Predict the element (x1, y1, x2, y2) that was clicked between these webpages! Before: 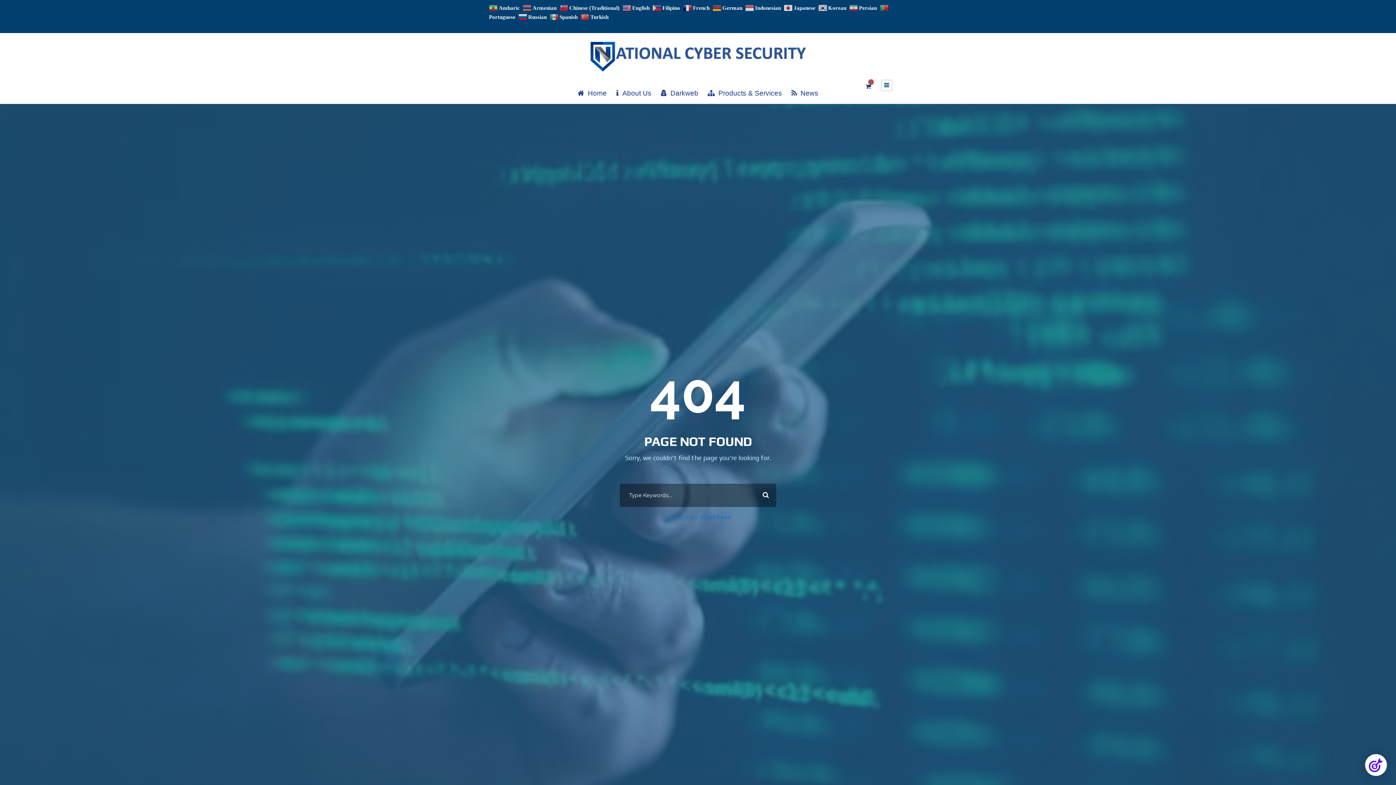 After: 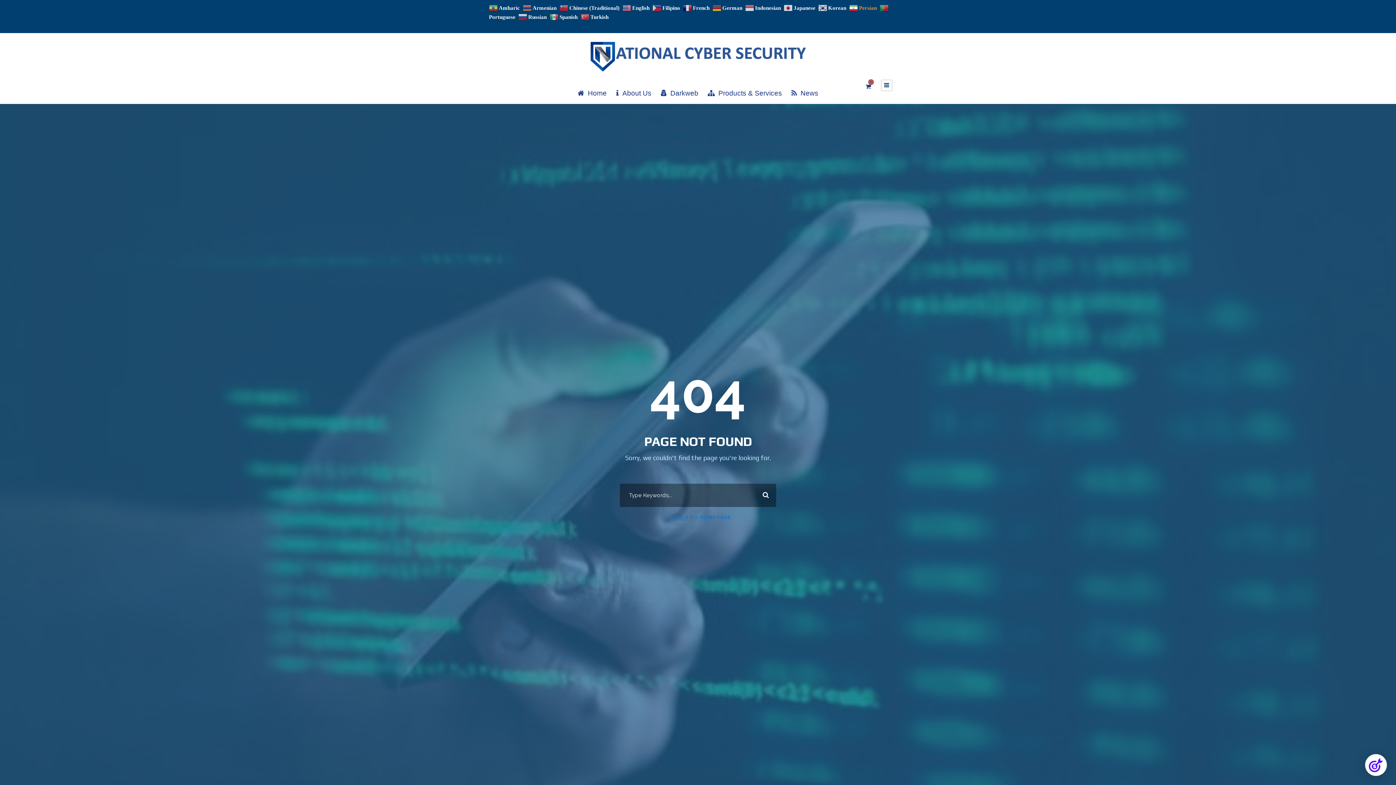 Action: bbox: (849, 4, 878, 10) label:  Persian